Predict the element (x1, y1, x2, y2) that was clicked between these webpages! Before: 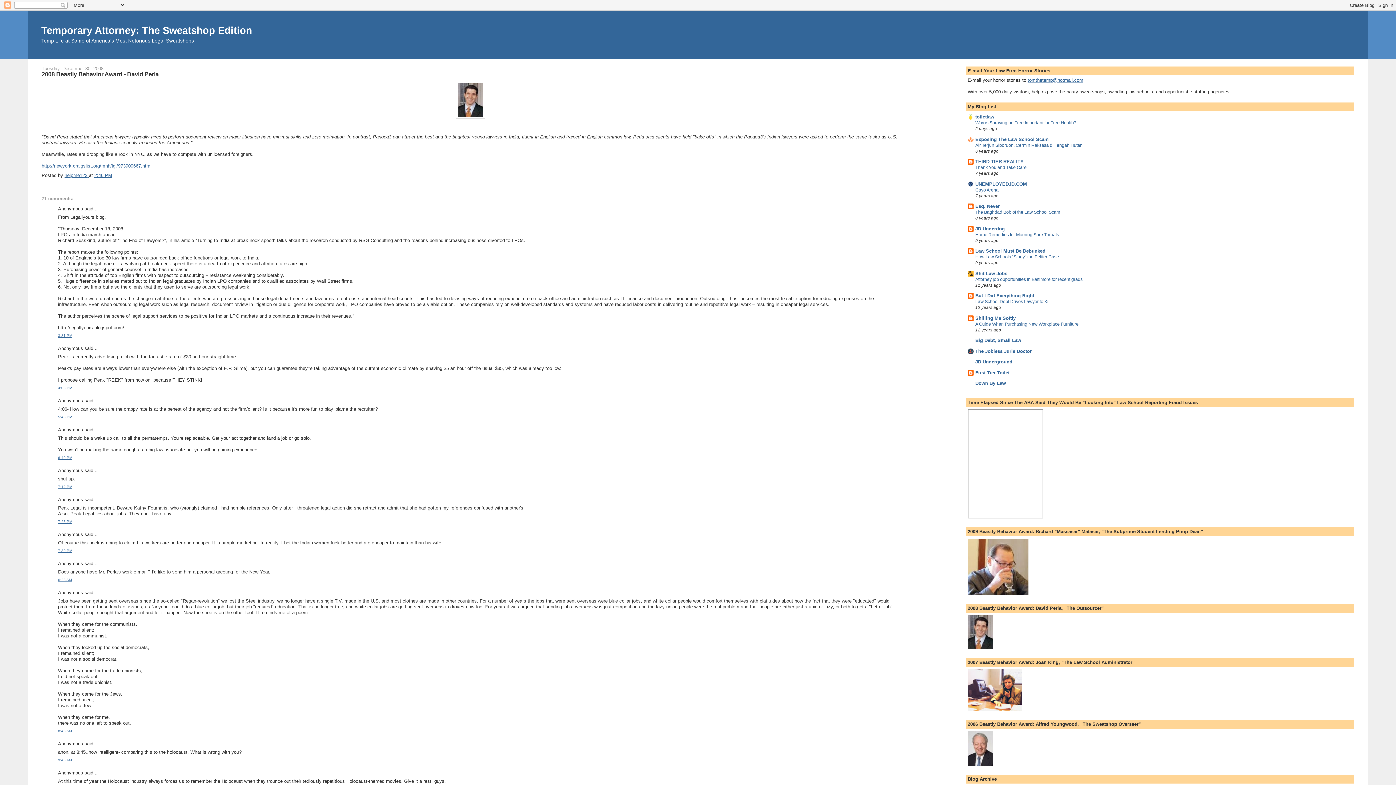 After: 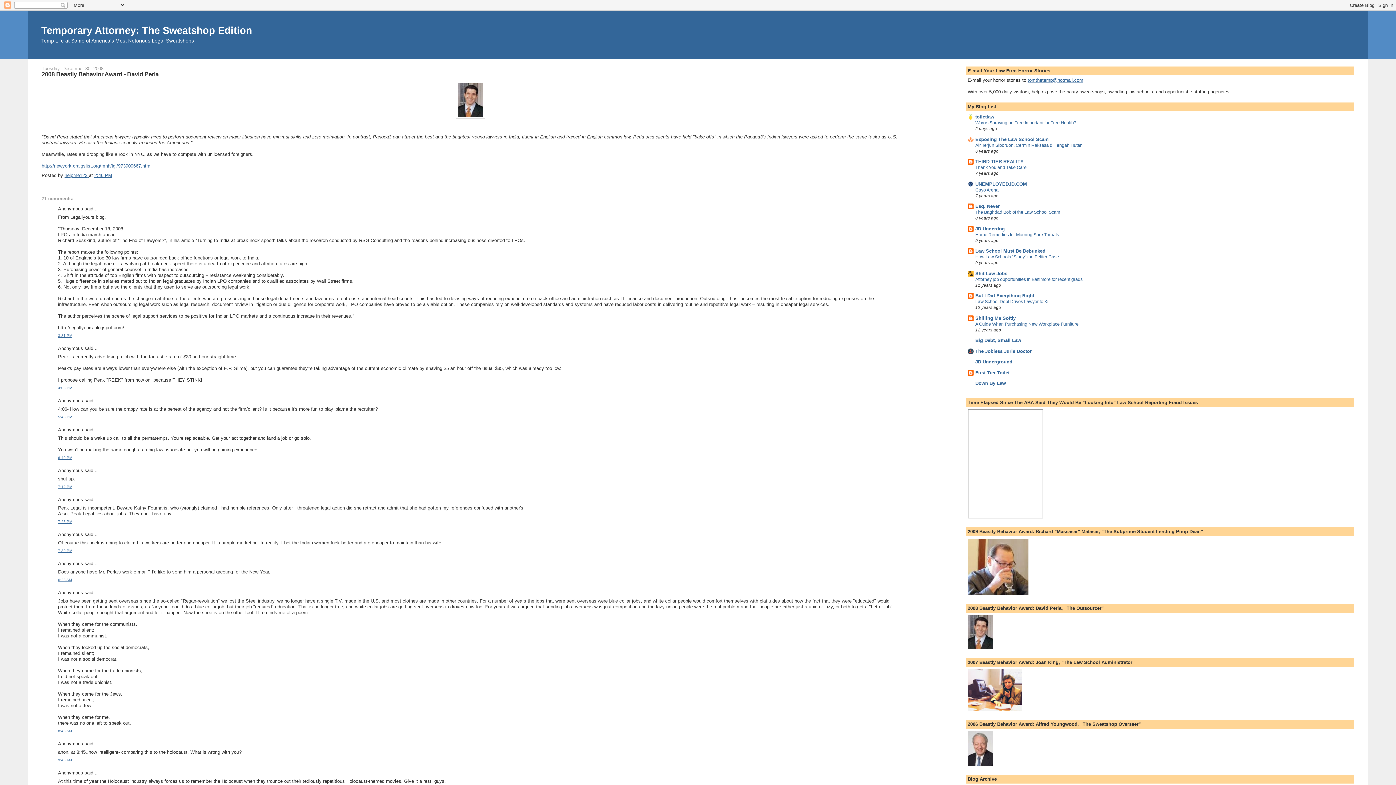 Action: label: tomthetemp@hotmail.com bbox: (1027, 77, 1083, 82)